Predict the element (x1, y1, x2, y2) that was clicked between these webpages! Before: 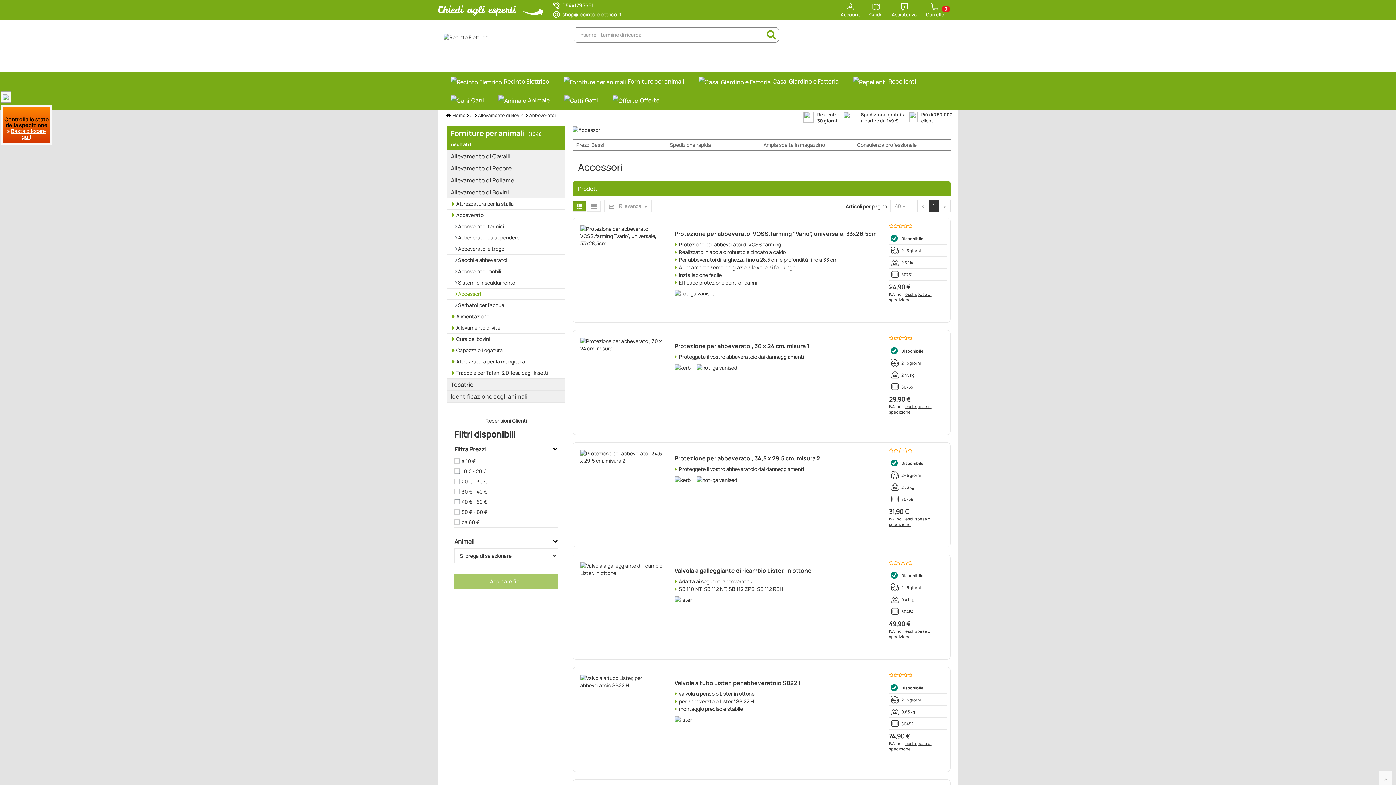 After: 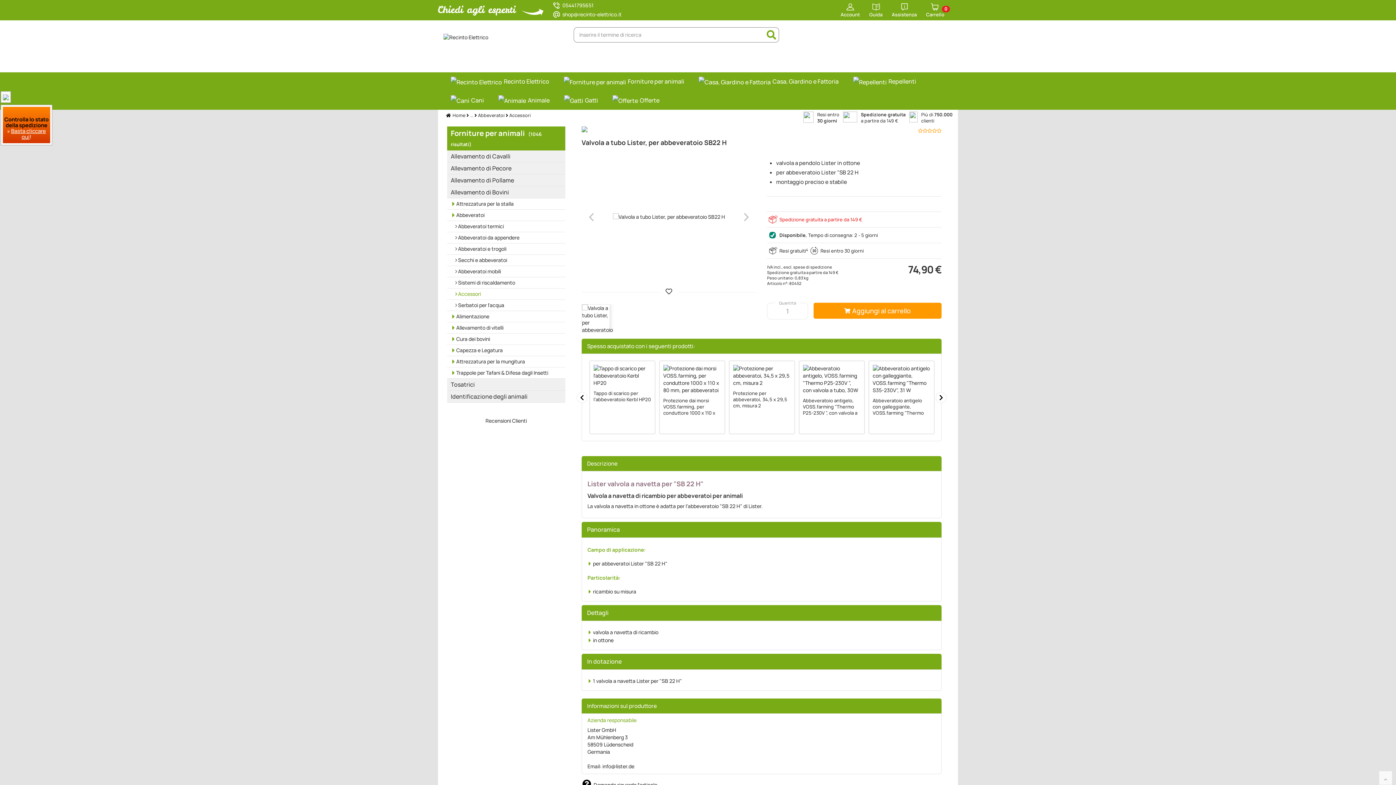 Action: bbox: (674, 679, 803, 687) label: Valvola a tubo Lister, per abbeveratoio SB22 H